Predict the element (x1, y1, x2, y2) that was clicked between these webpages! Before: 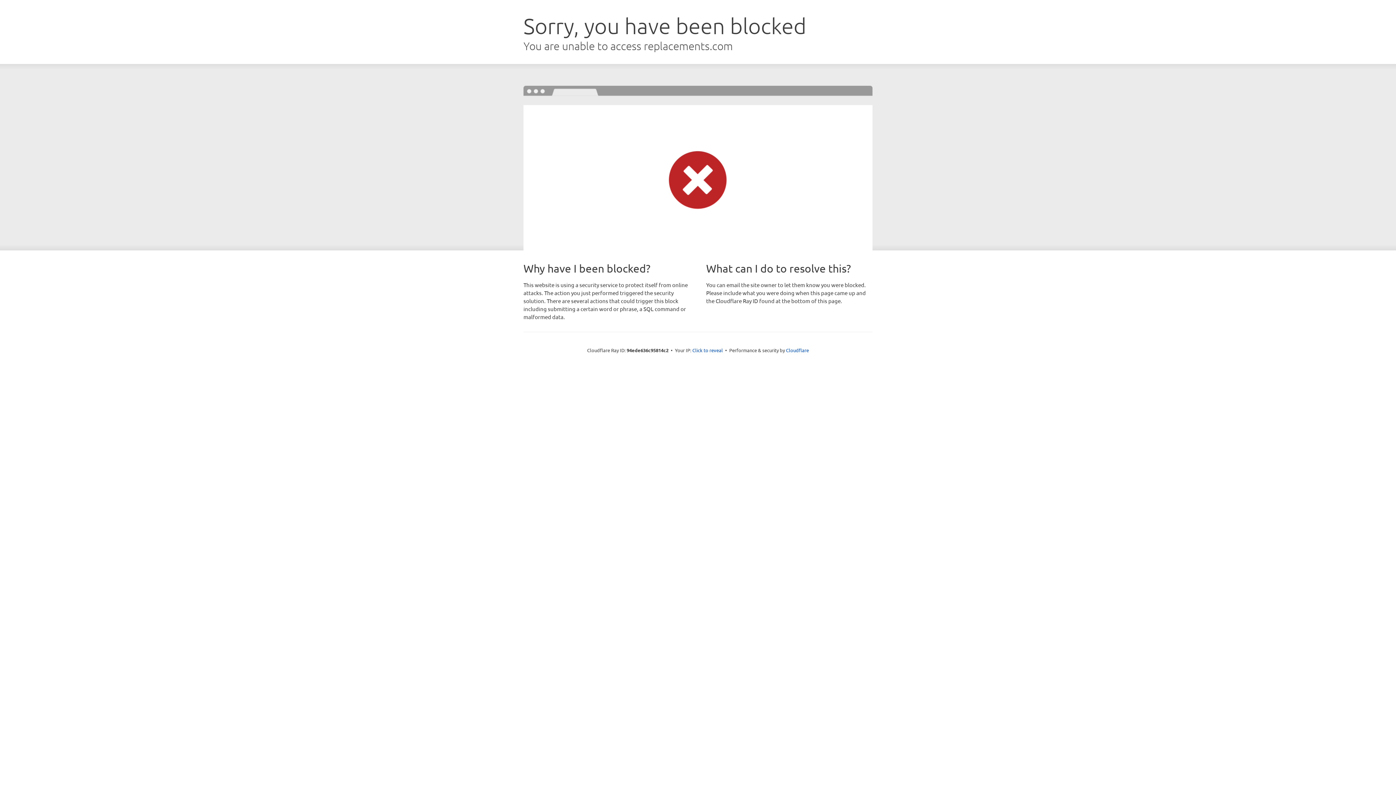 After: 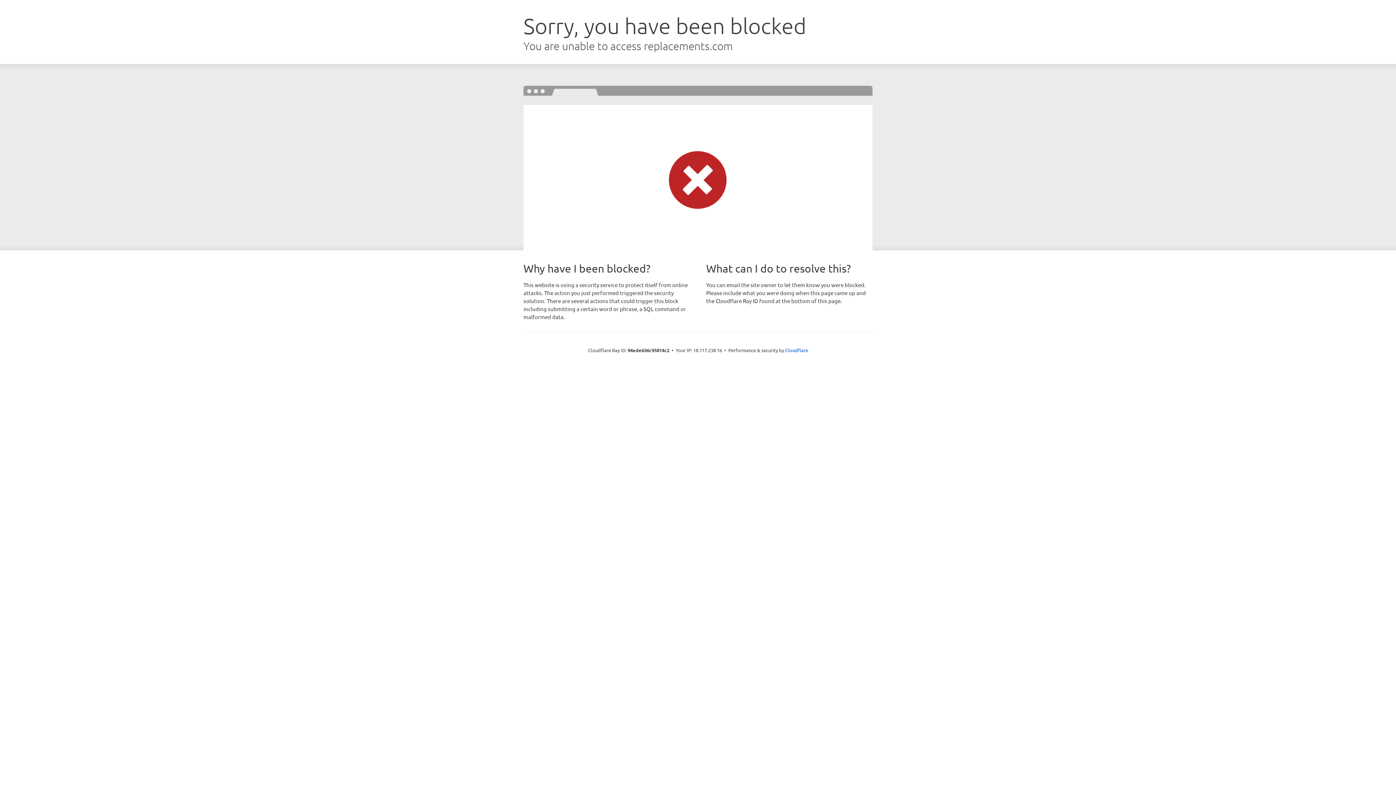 Action: label: Click to reveal bbox: (692, 346, 723, 353)